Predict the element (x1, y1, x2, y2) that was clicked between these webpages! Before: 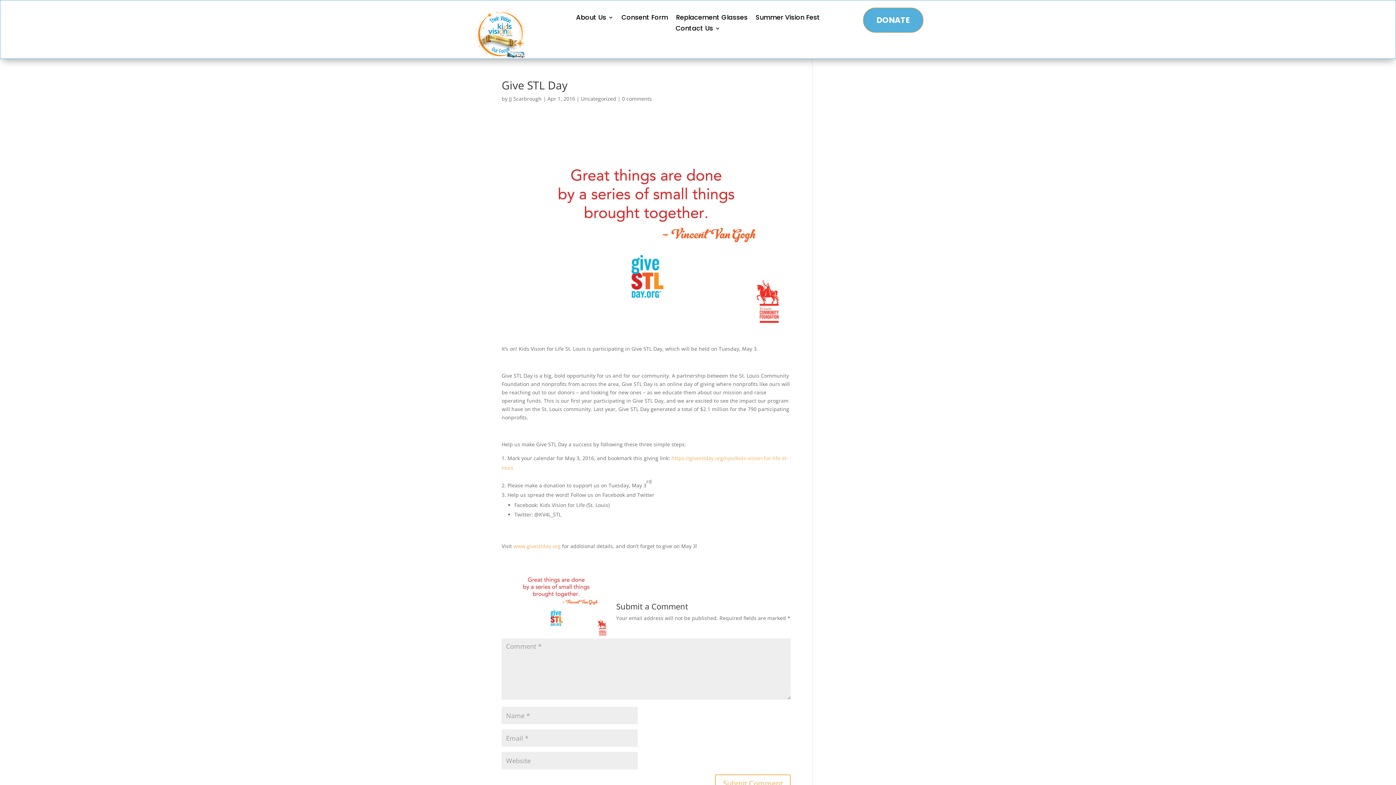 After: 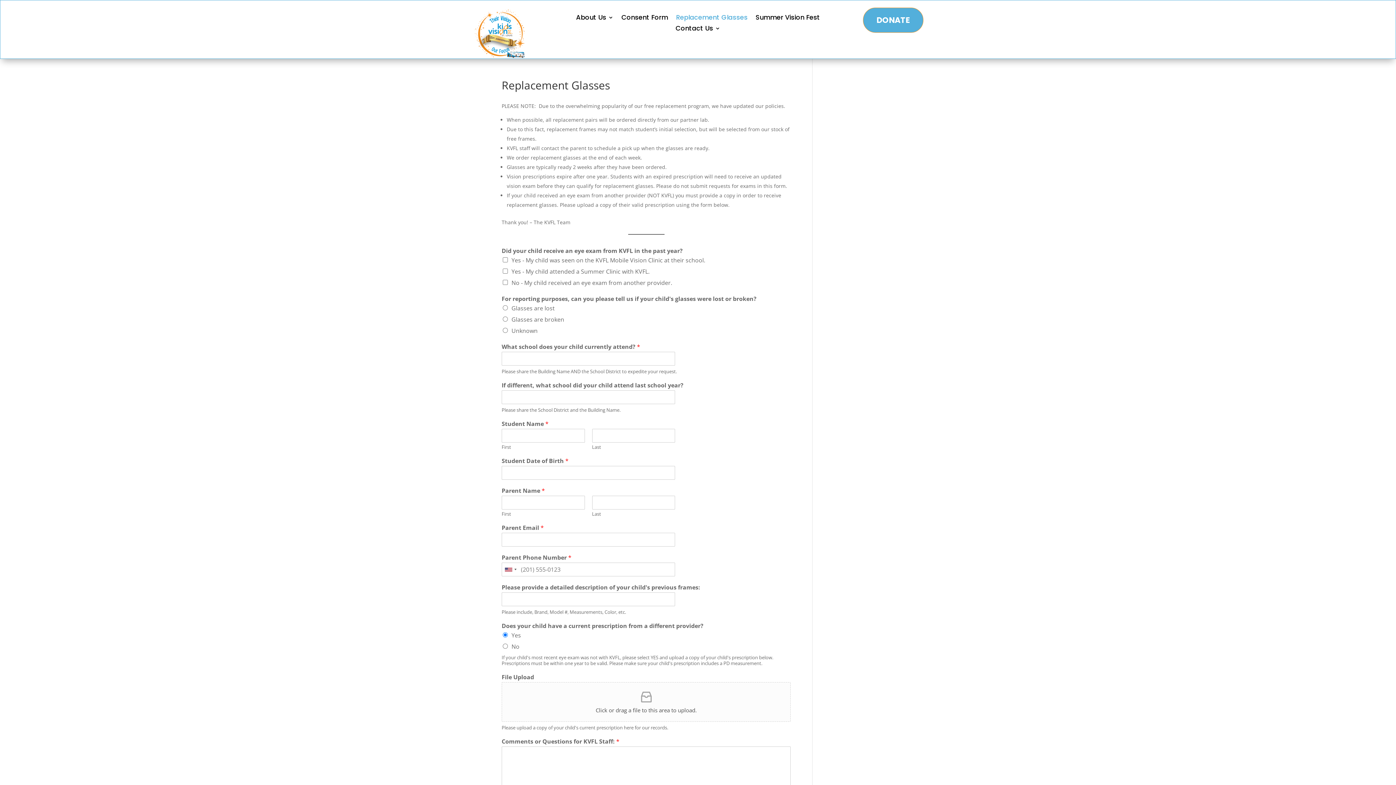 Action: bbox: (676, 14, 747, 22) label: Replacement Glasses